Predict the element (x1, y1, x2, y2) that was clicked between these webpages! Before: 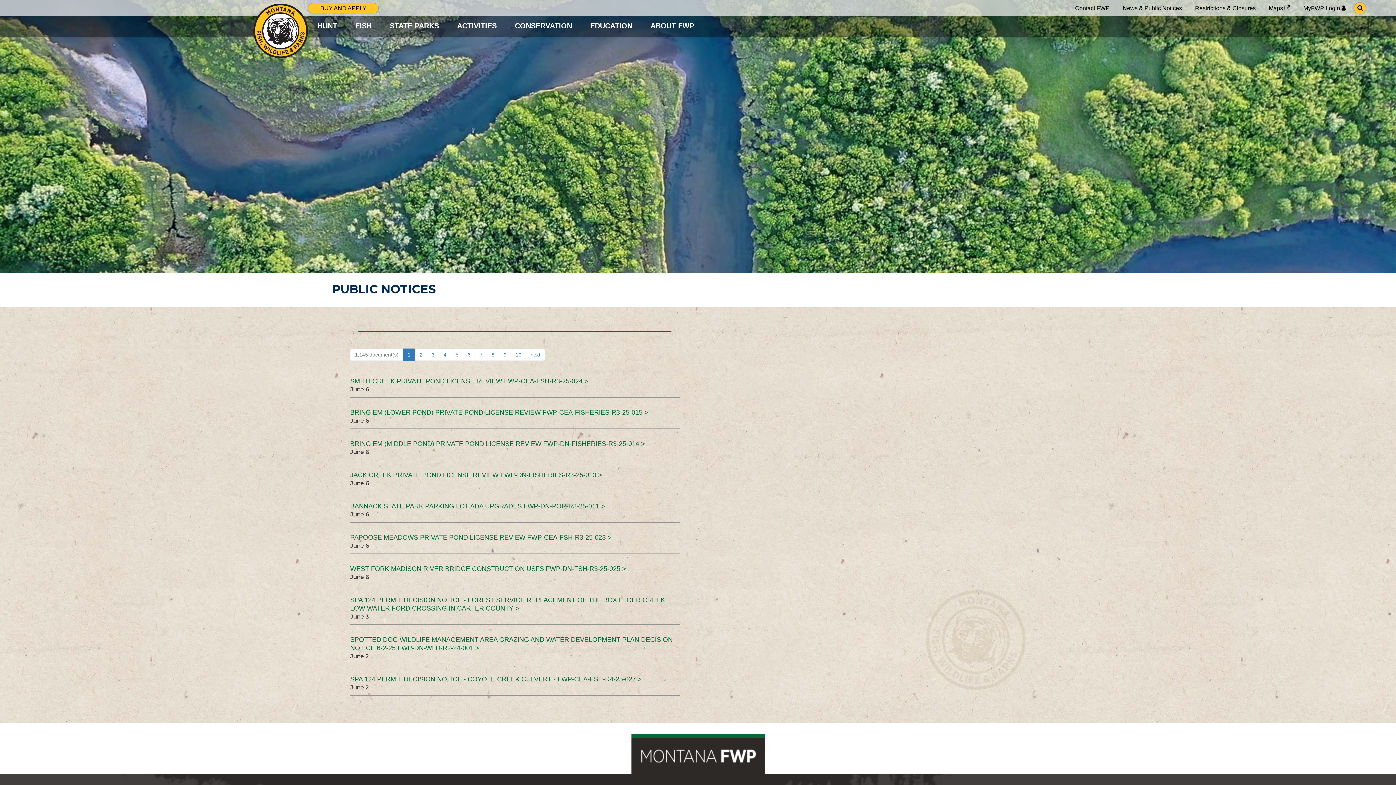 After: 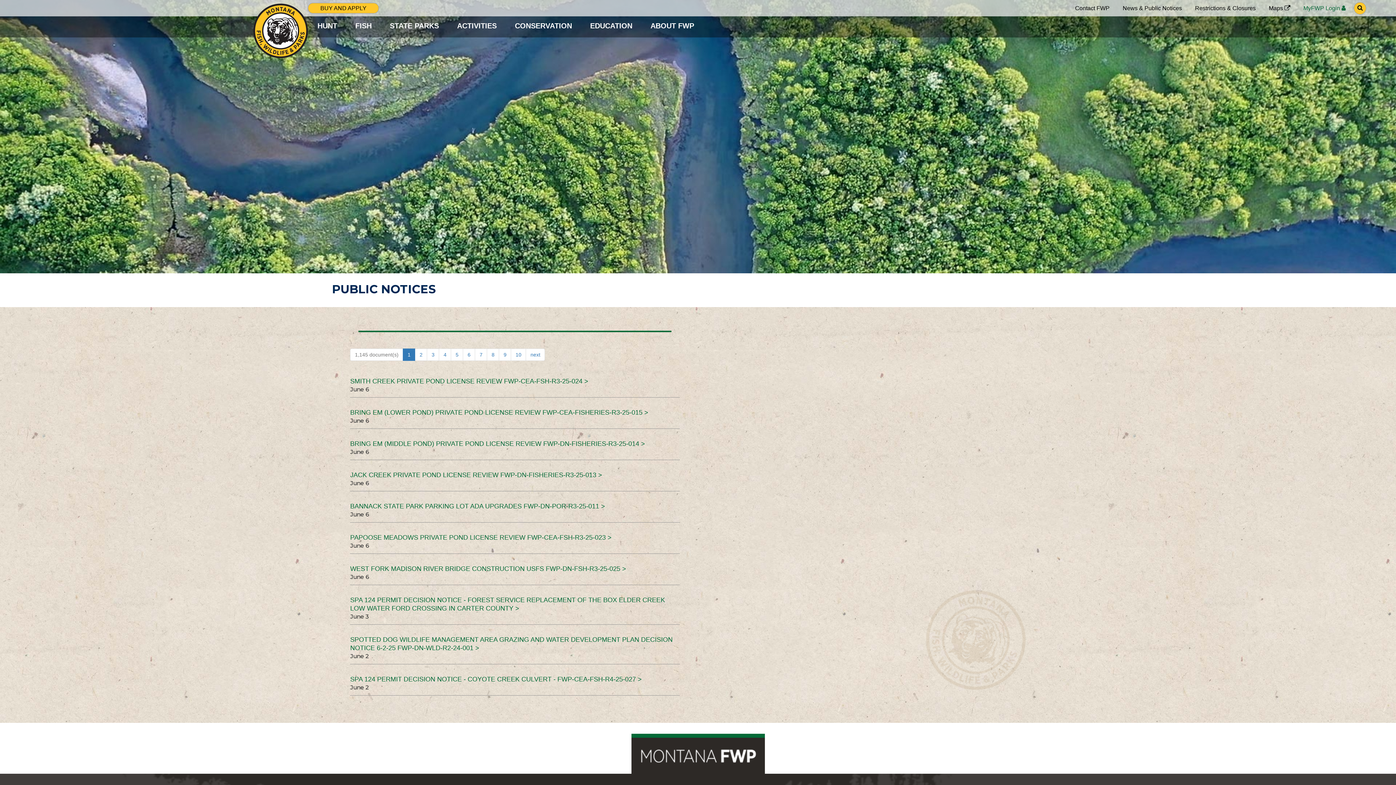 Action: label: MyFWP Login  bbox: (1303, 4, 1345, 12)